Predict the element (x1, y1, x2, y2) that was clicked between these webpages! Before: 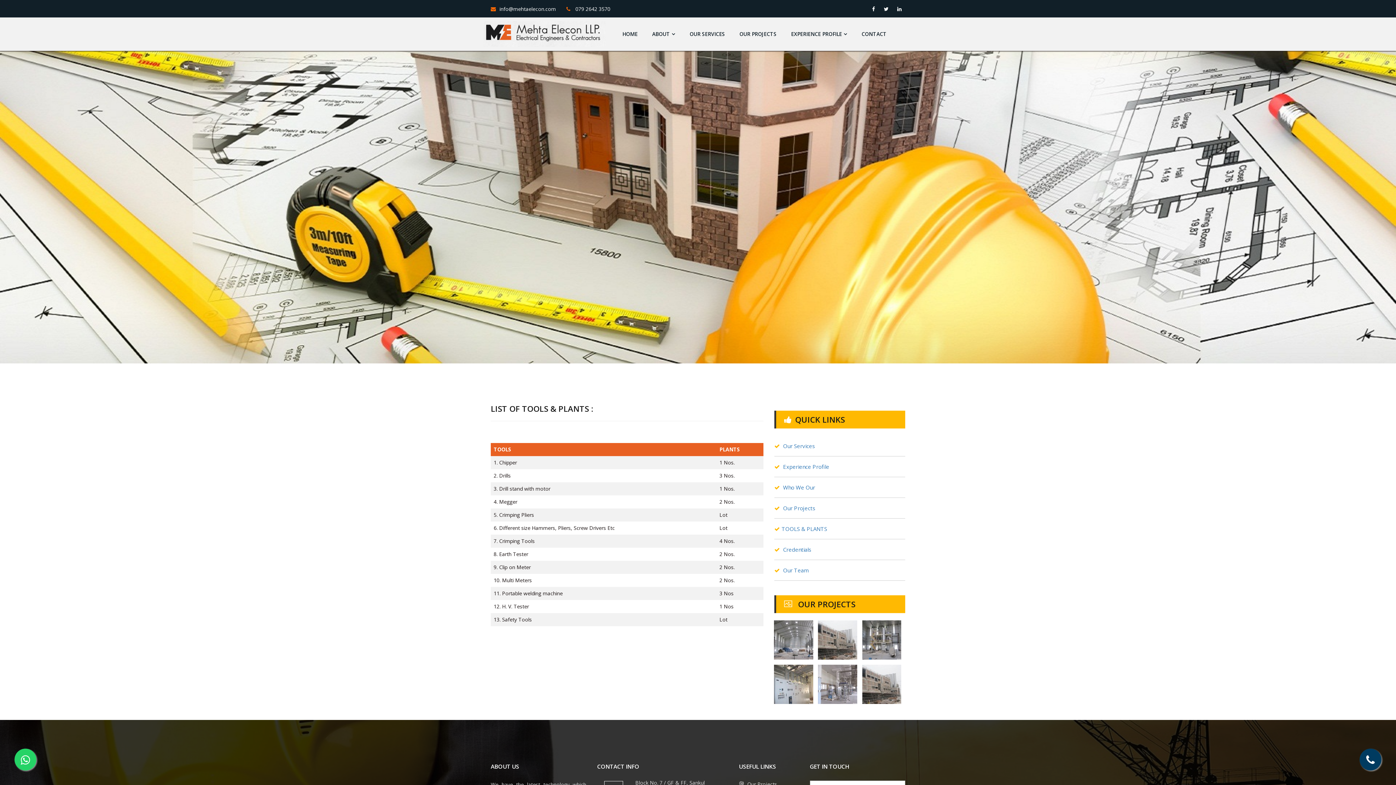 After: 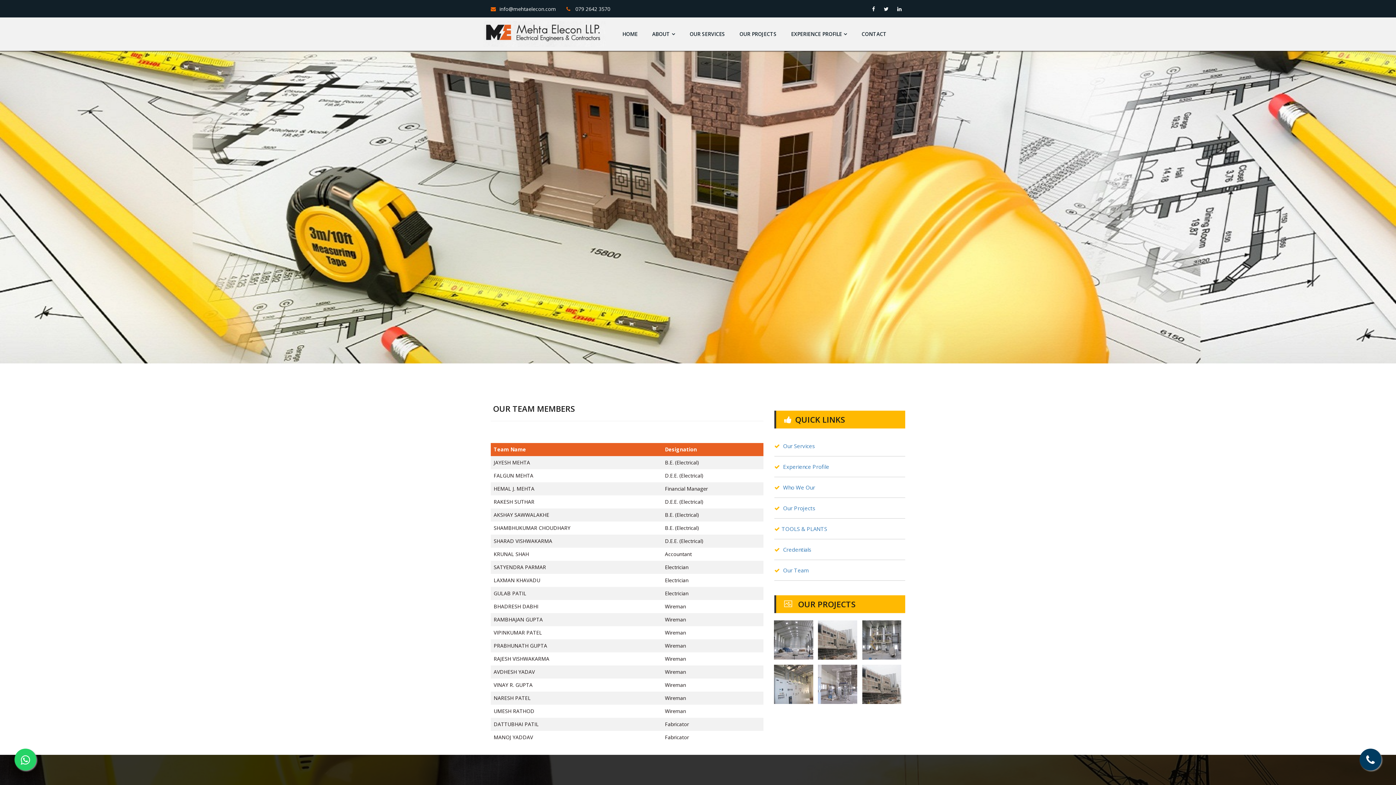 Action: label: Our Team bbox: (783, 566, 808, 574)